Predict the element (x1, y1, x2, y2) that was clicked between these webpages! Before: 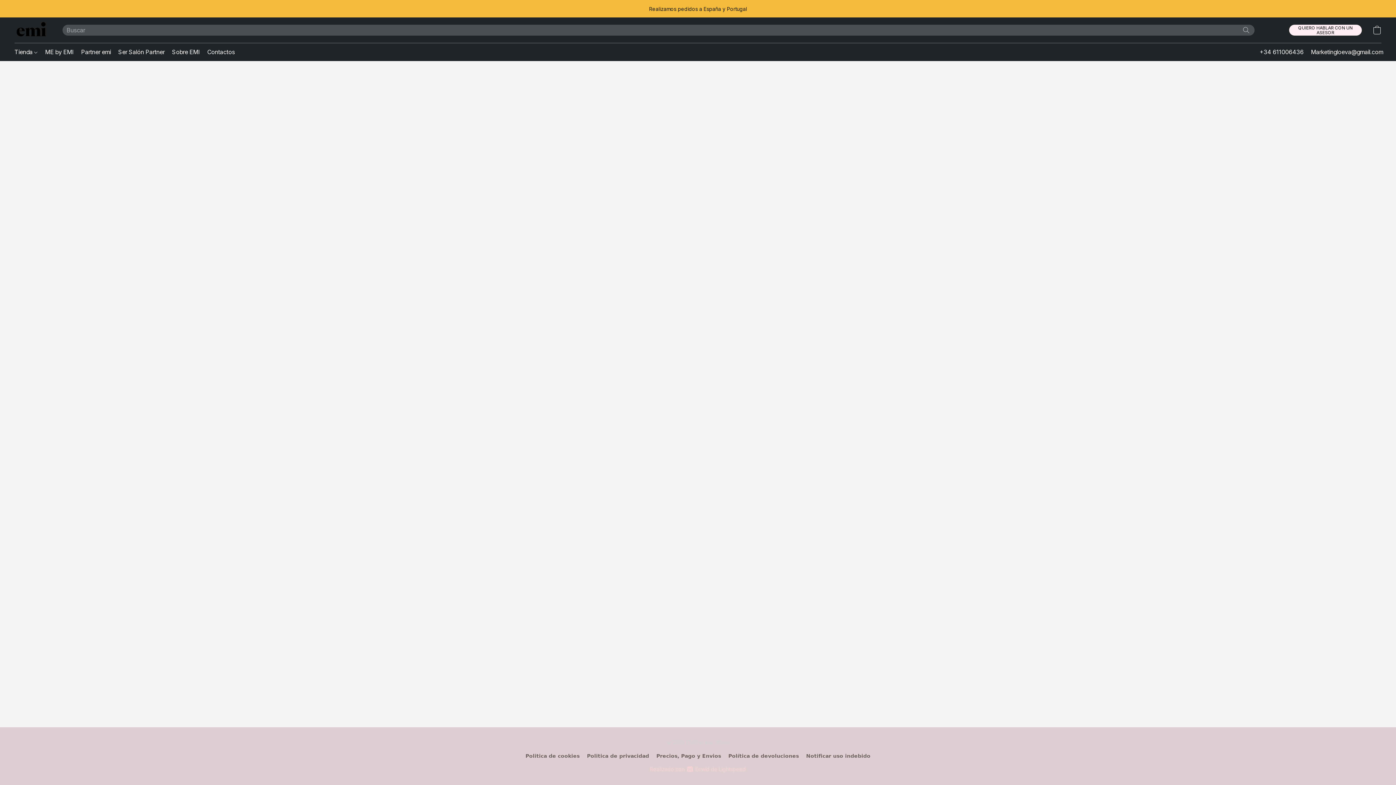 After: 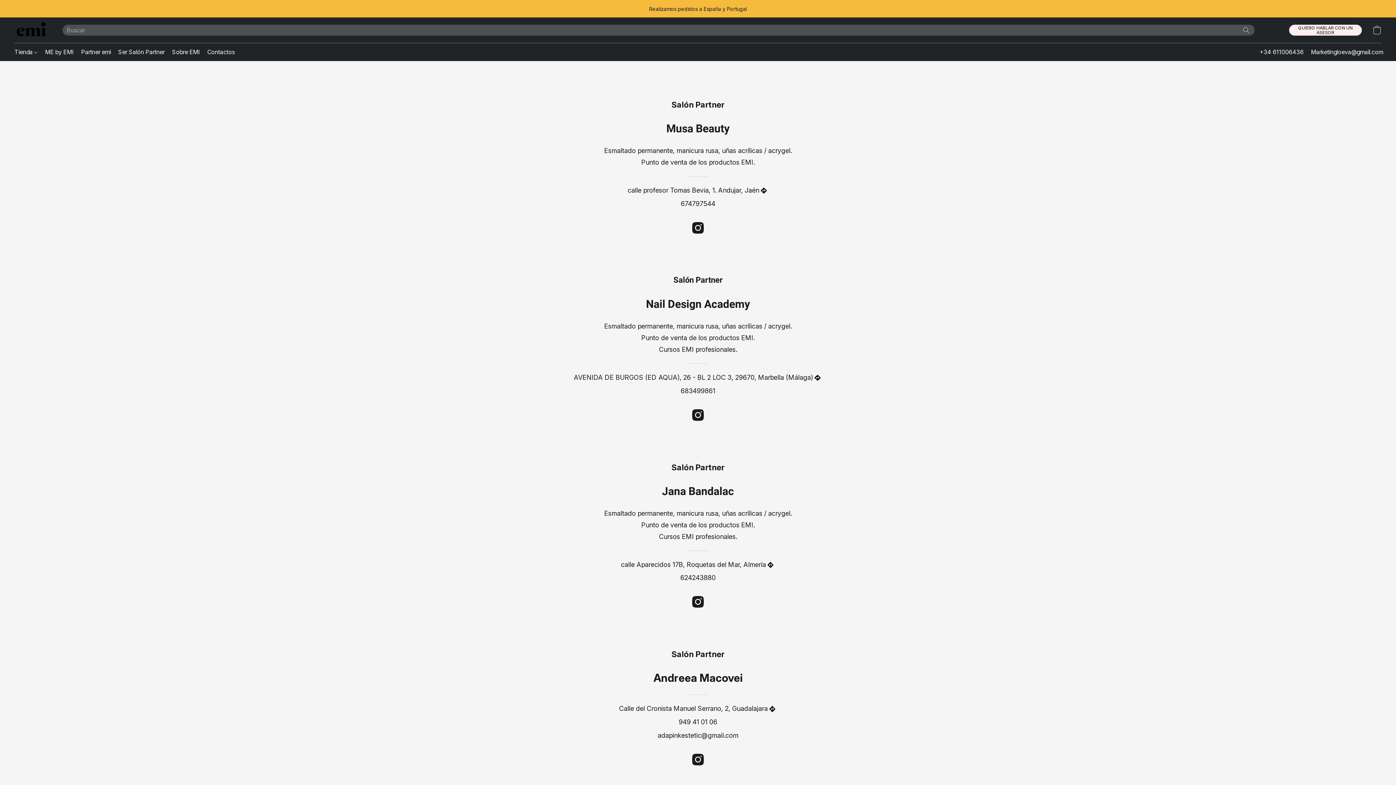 Action: label:  Partner emi bbox: (77, 45, 114, 58)